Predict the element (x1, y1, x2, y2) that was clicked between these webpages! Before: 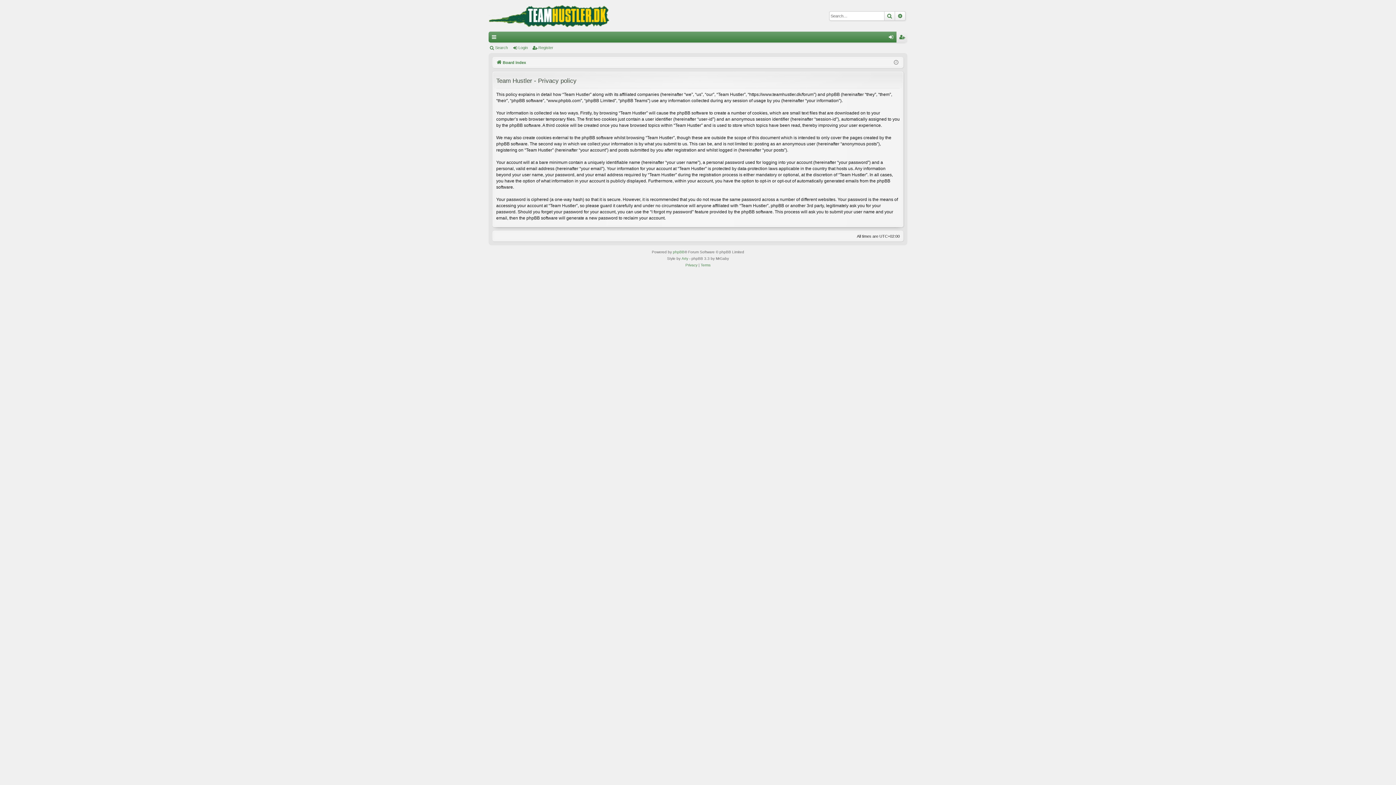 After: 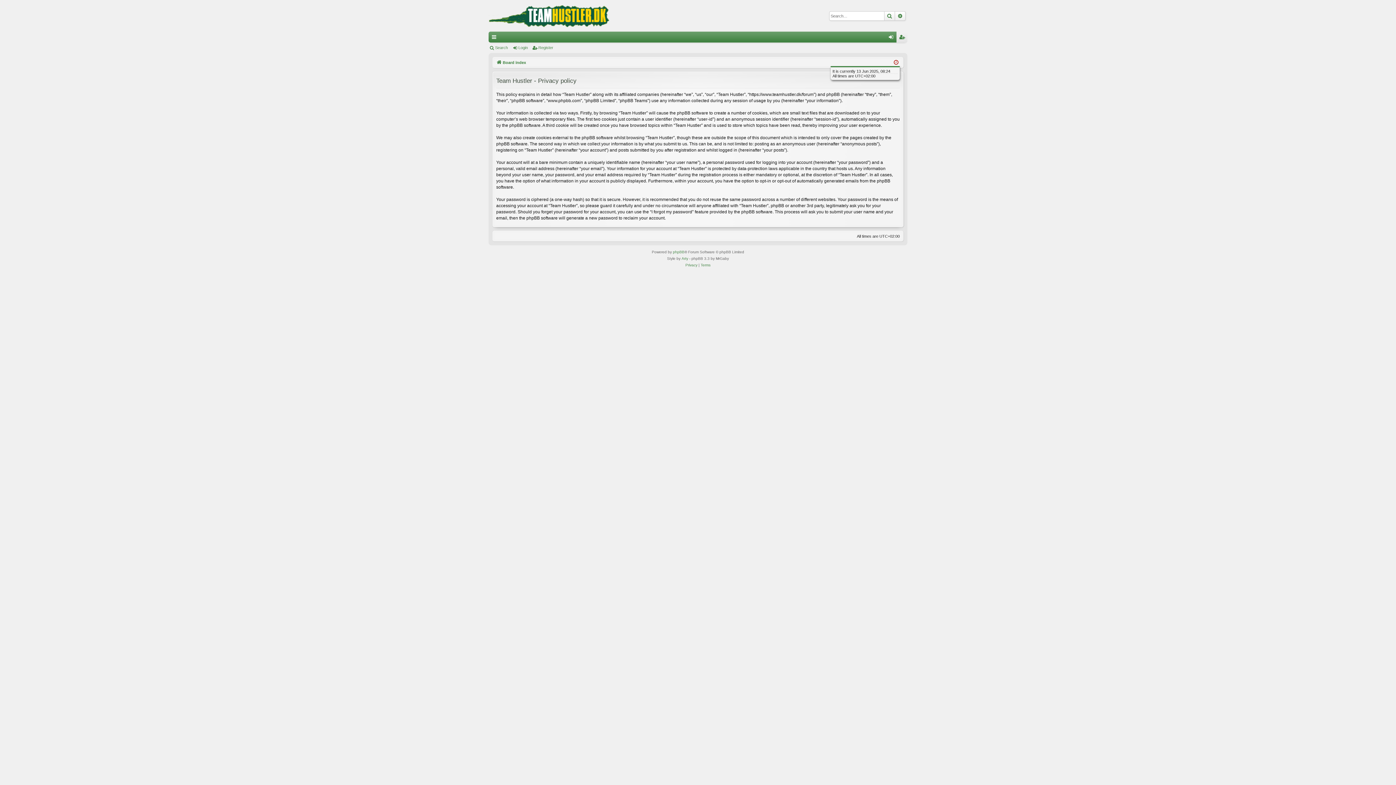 Action: bbox: (894, 58, 898, 66)